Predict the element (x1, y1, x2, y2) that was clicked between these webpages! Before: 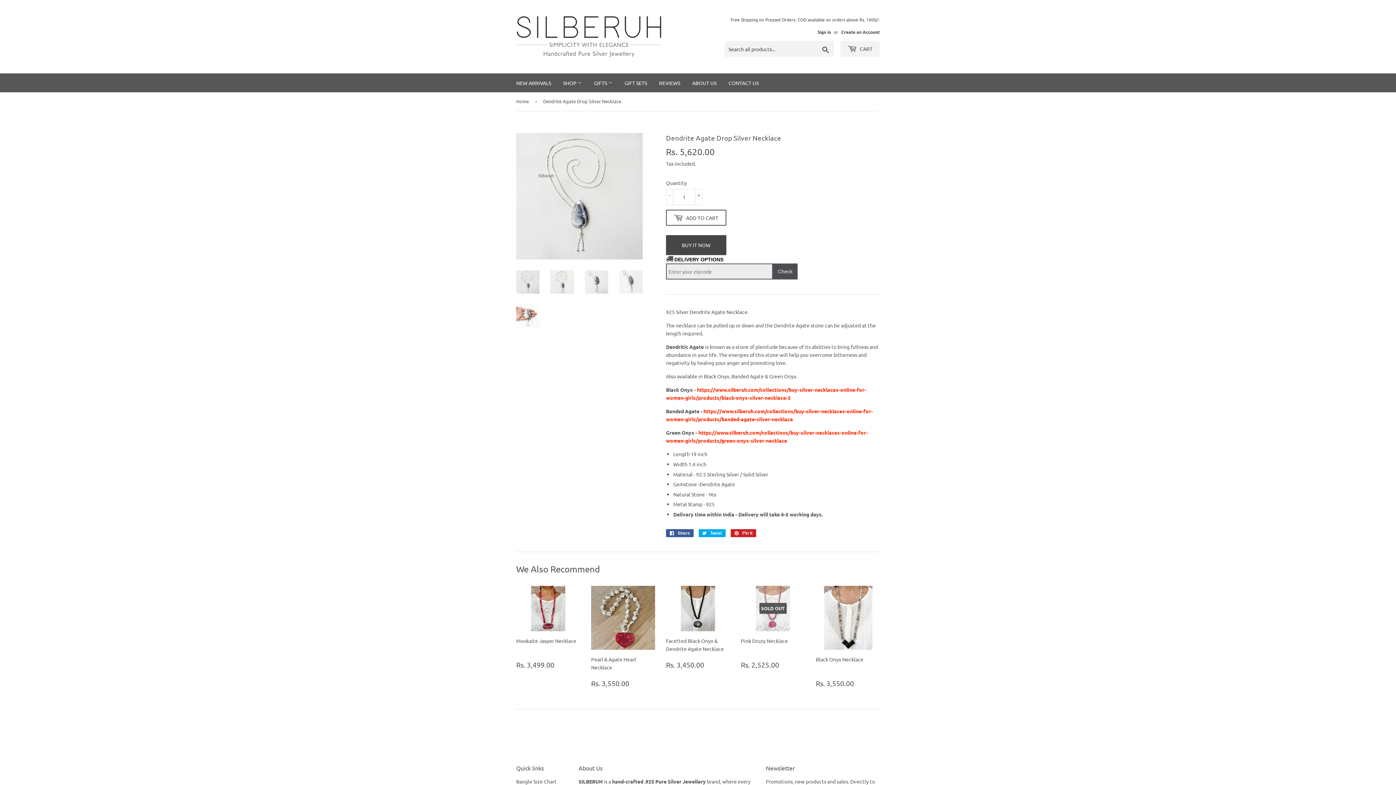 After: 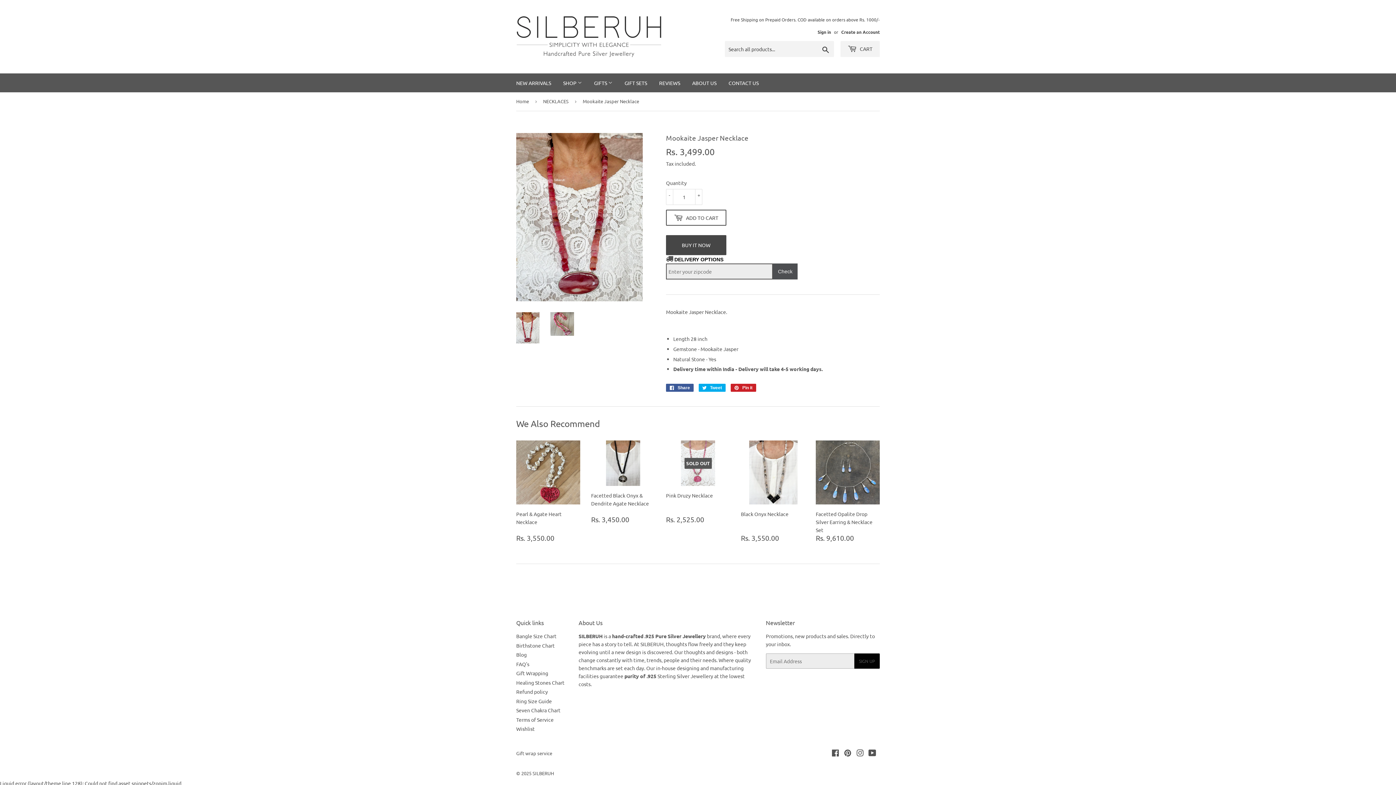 Action: label: Mookaite Jasper Necklace

Regular price
Rs. 3,499.00
Rs. 3,499.00 bbox: (516, 559, 580, 642)